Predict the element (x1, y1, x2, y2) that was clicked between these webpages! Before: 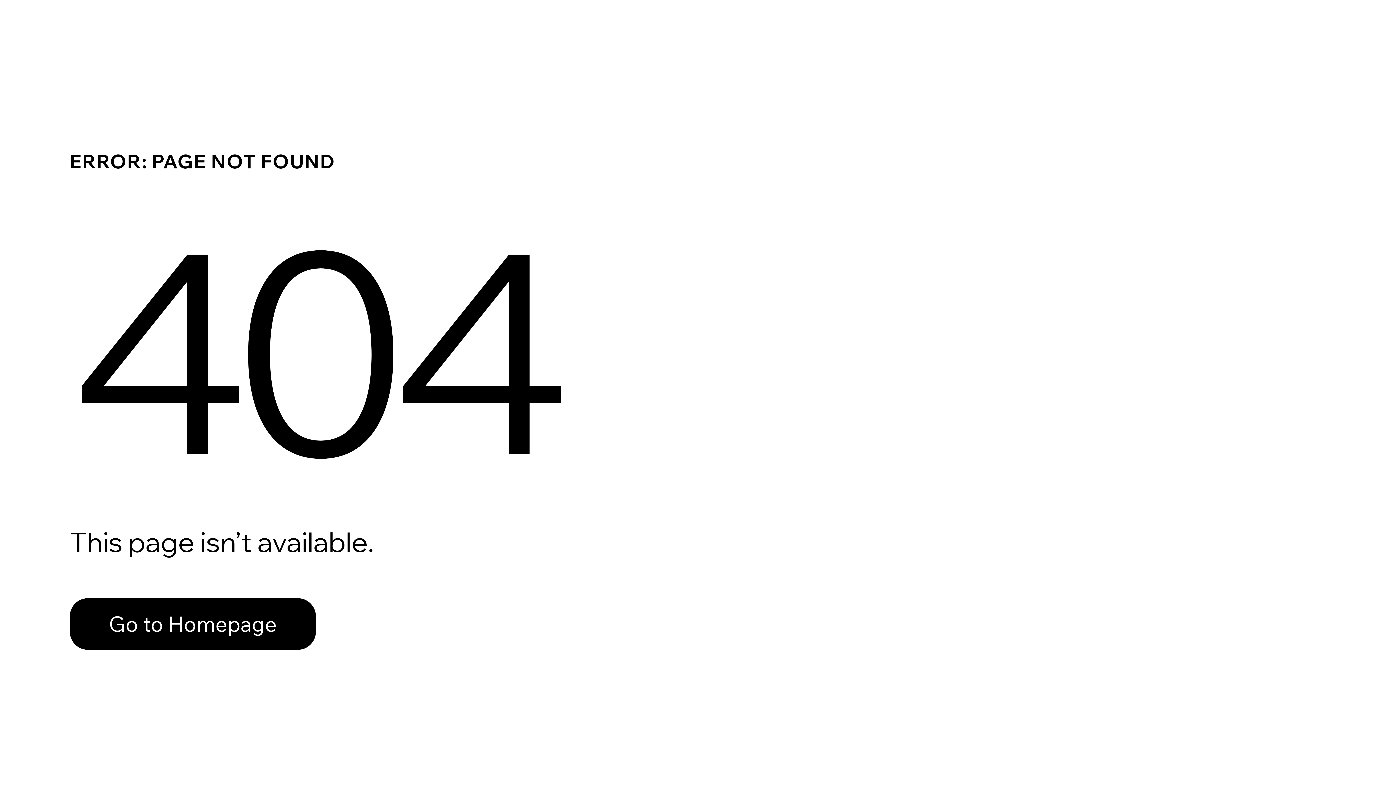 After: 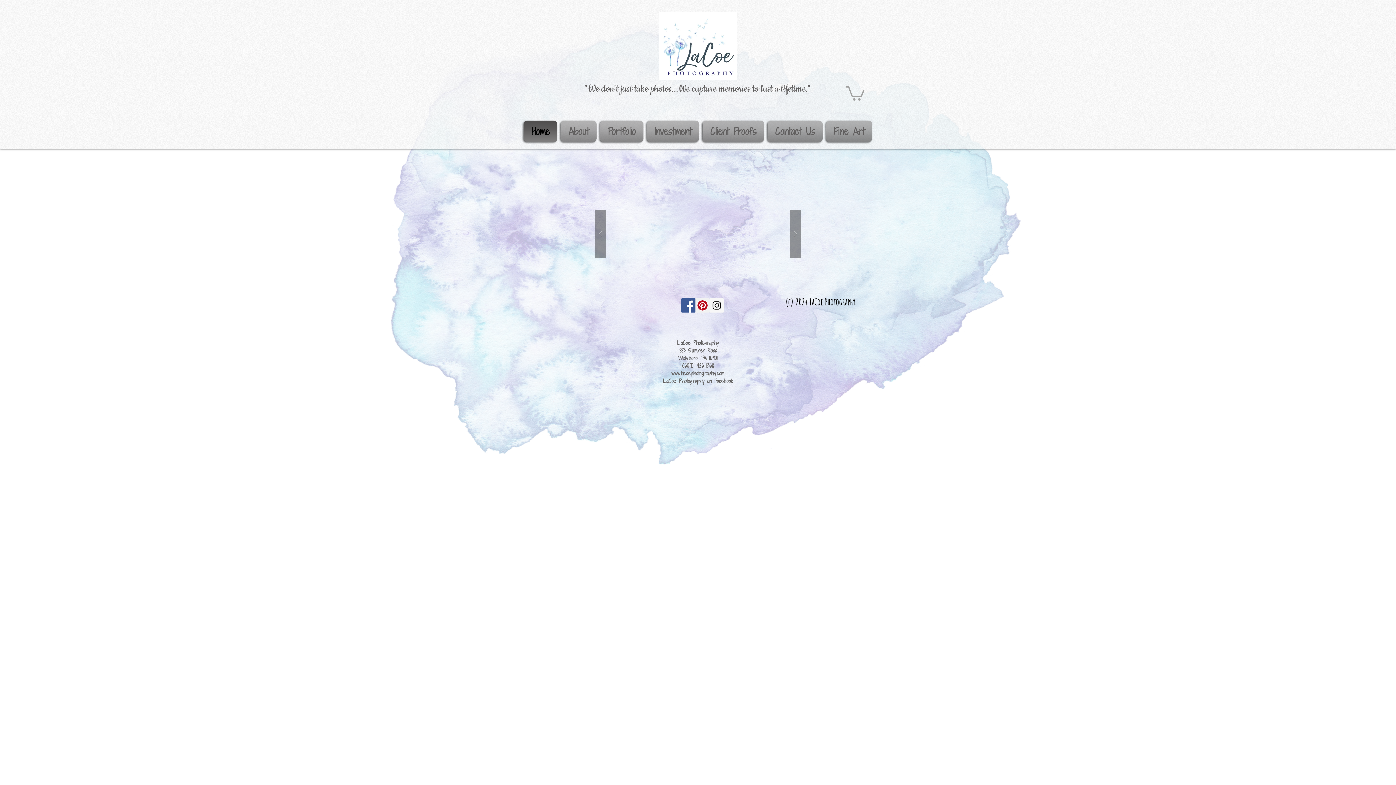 Action: label: Go to Homepage bbox: (69, 598, 316, 650)